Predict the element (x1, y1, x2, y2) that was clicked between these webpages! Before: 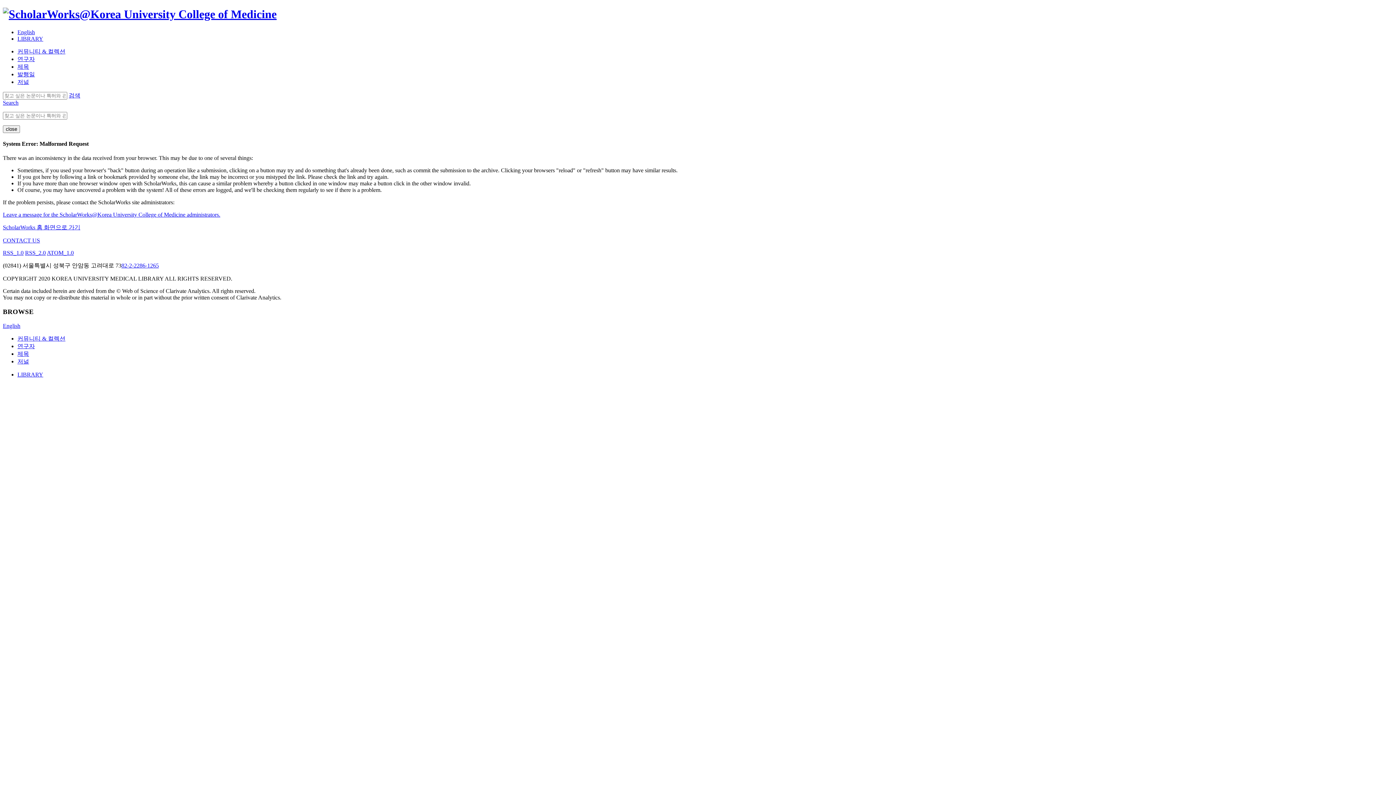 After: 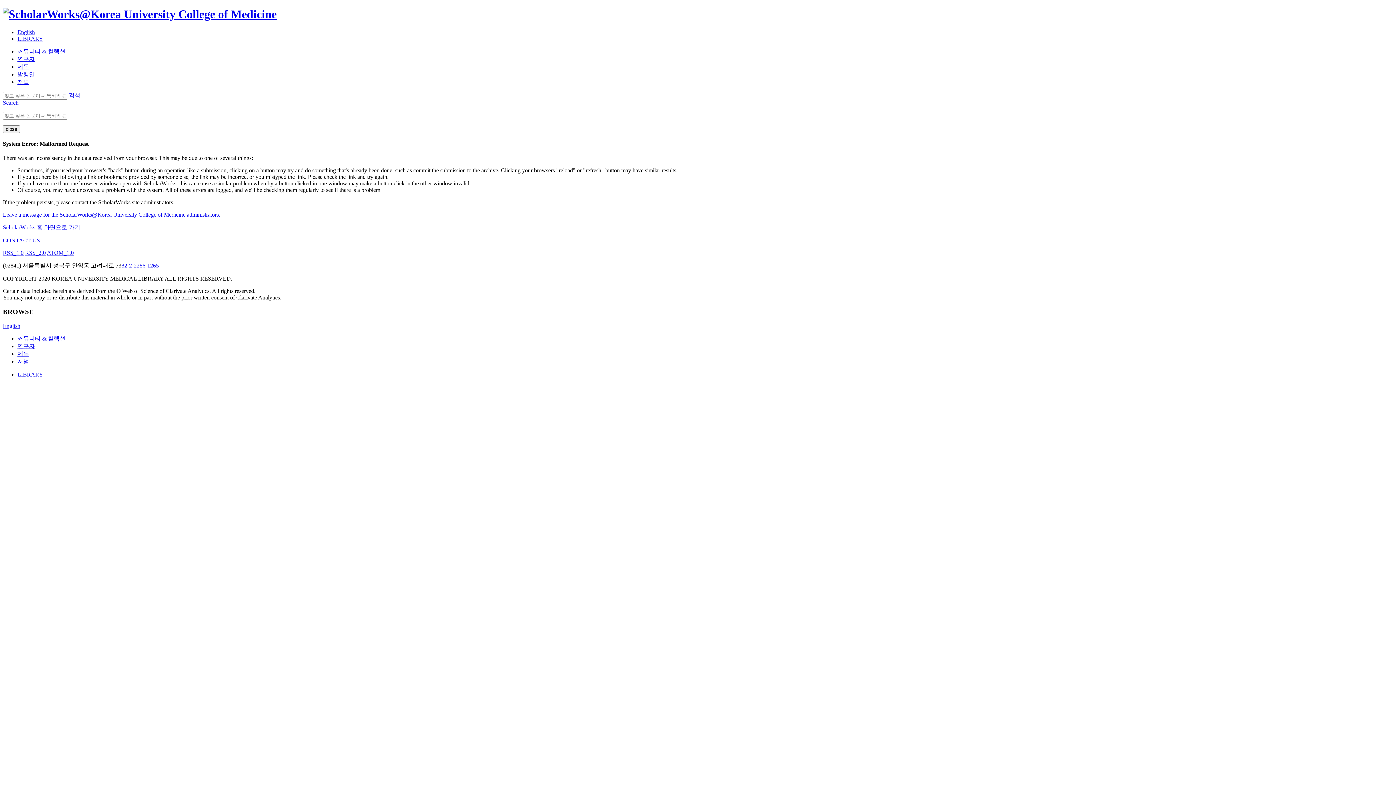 Action: label: 82-2-2286-1265 bbox: (121, 262, 158, 268)